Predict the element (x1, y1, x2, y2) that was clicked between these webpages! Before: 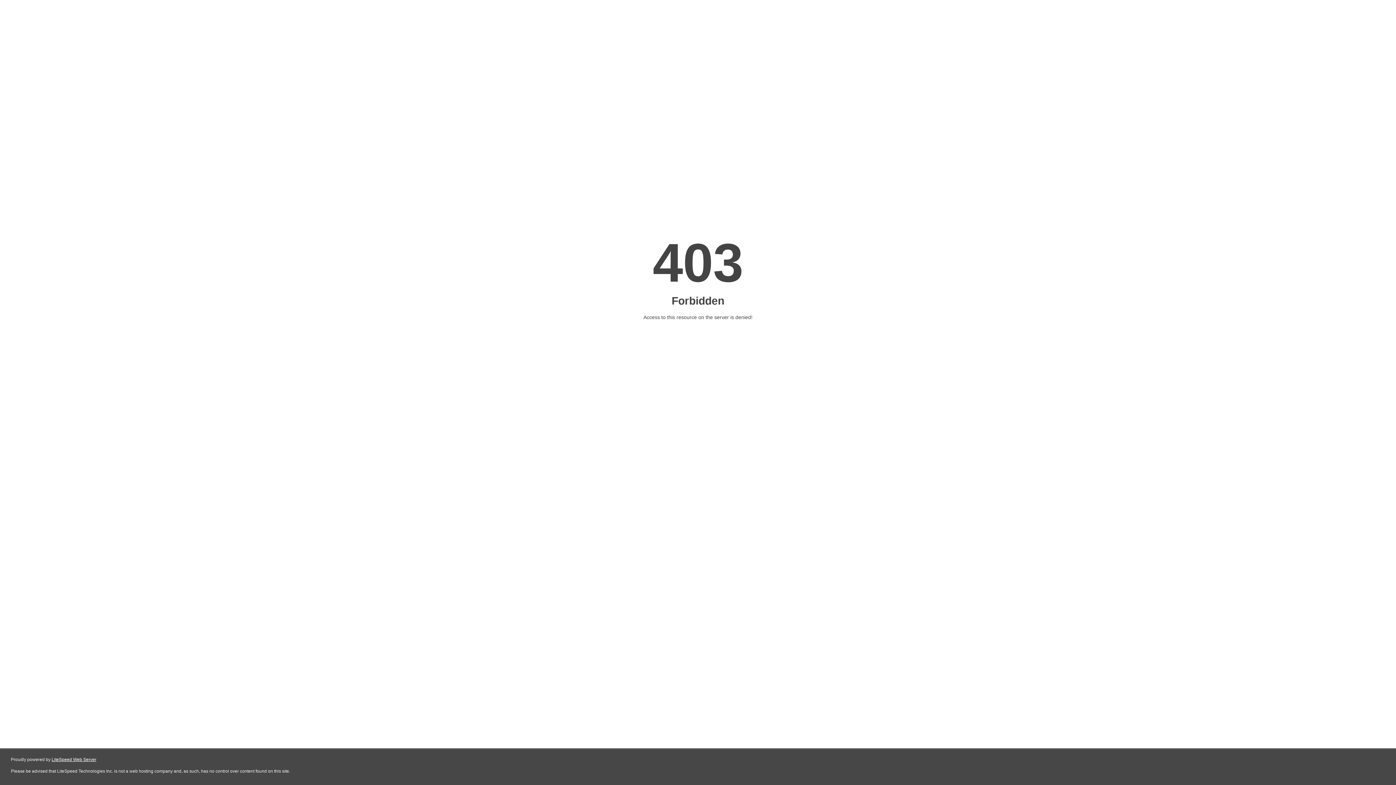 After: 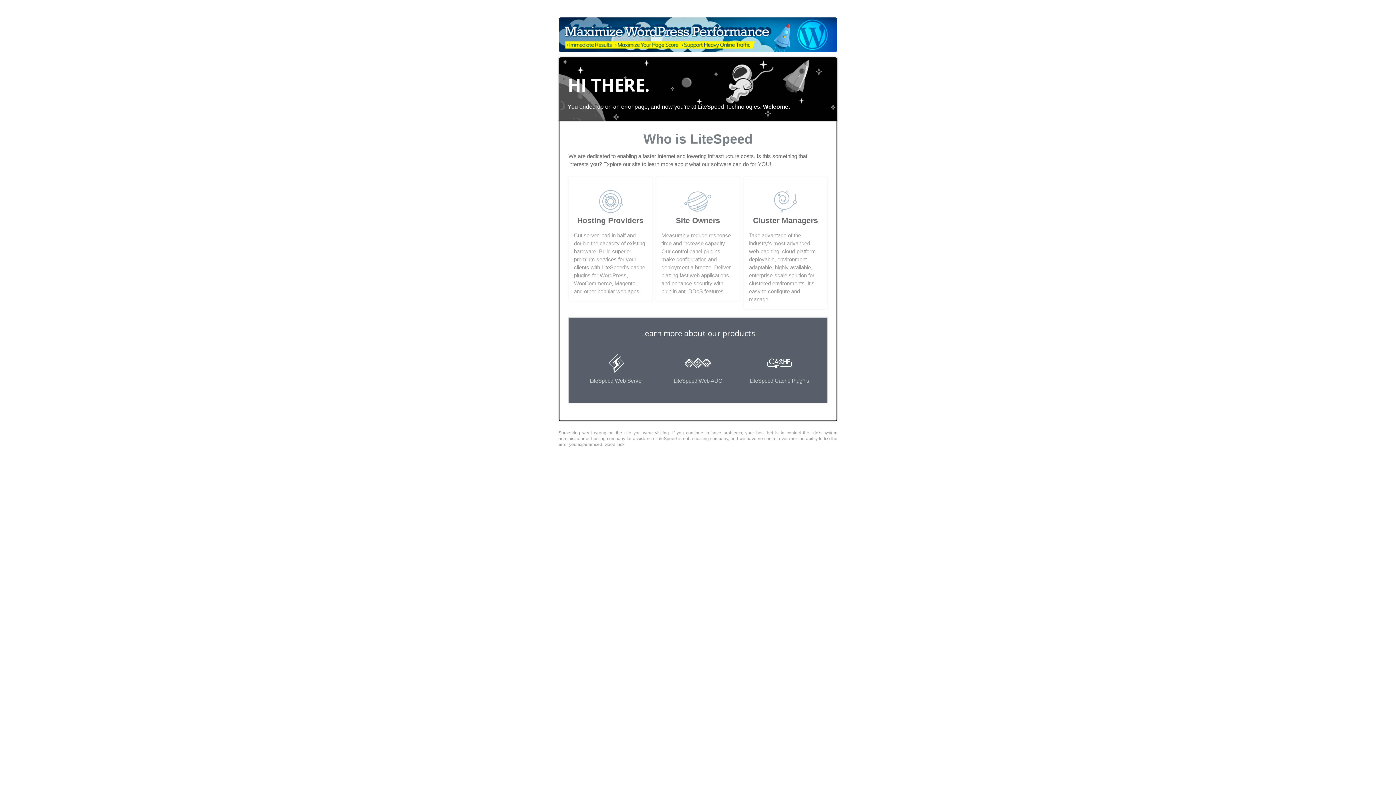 Action: label: LiteSpeed Web Server bbox: (51, 757, 96, 762)